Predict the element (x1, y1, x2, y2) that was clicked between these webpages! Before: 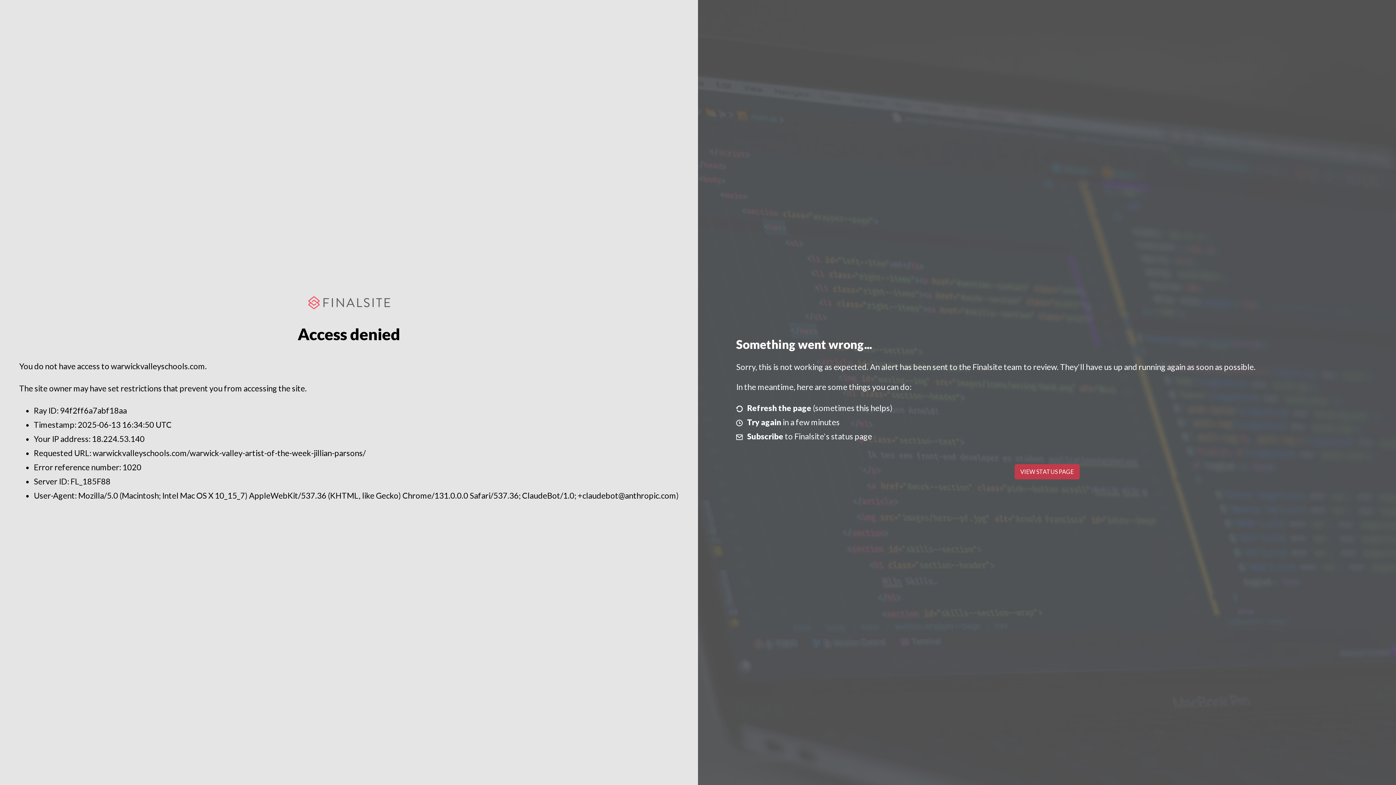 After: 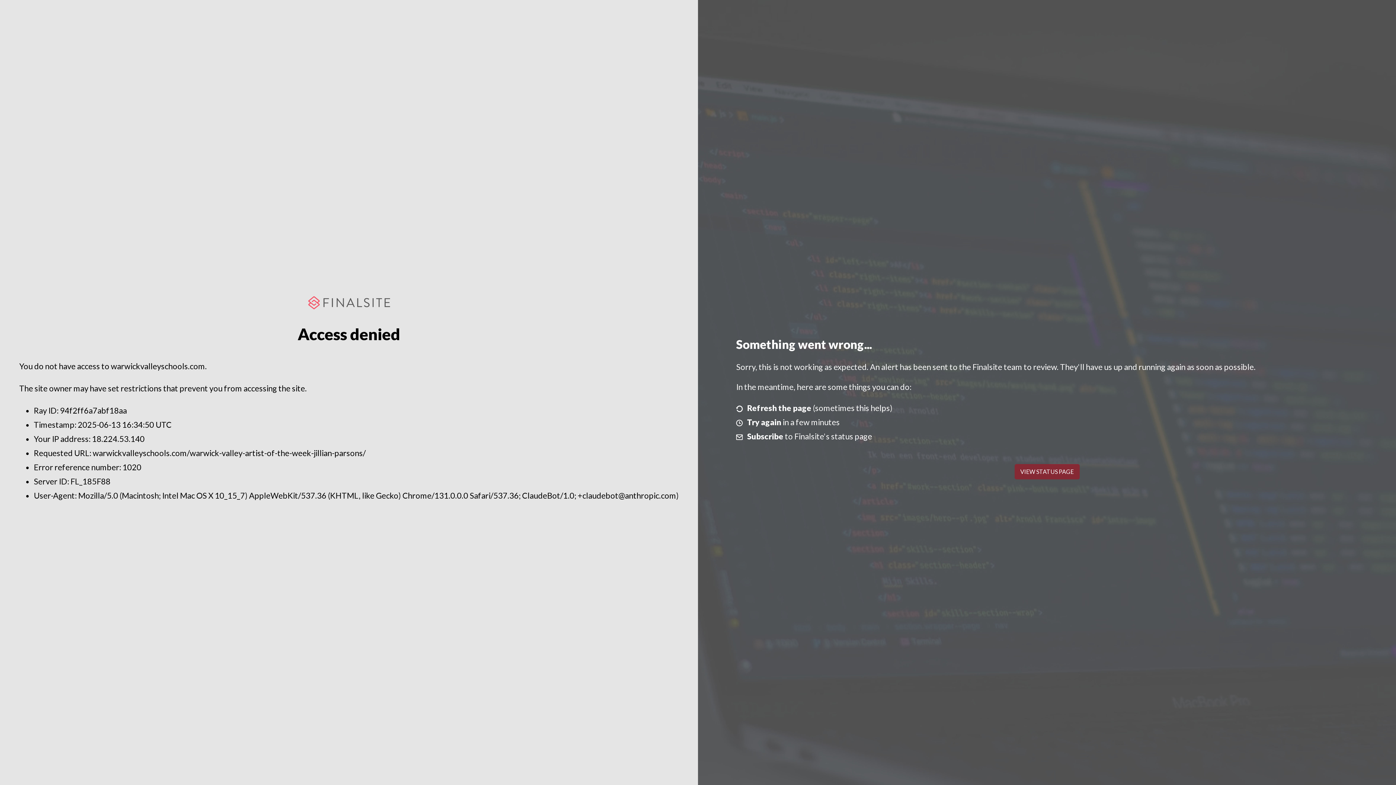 Action: label: VIEW STATUS PAGE bbox: (1014, 464, 1079, 479)